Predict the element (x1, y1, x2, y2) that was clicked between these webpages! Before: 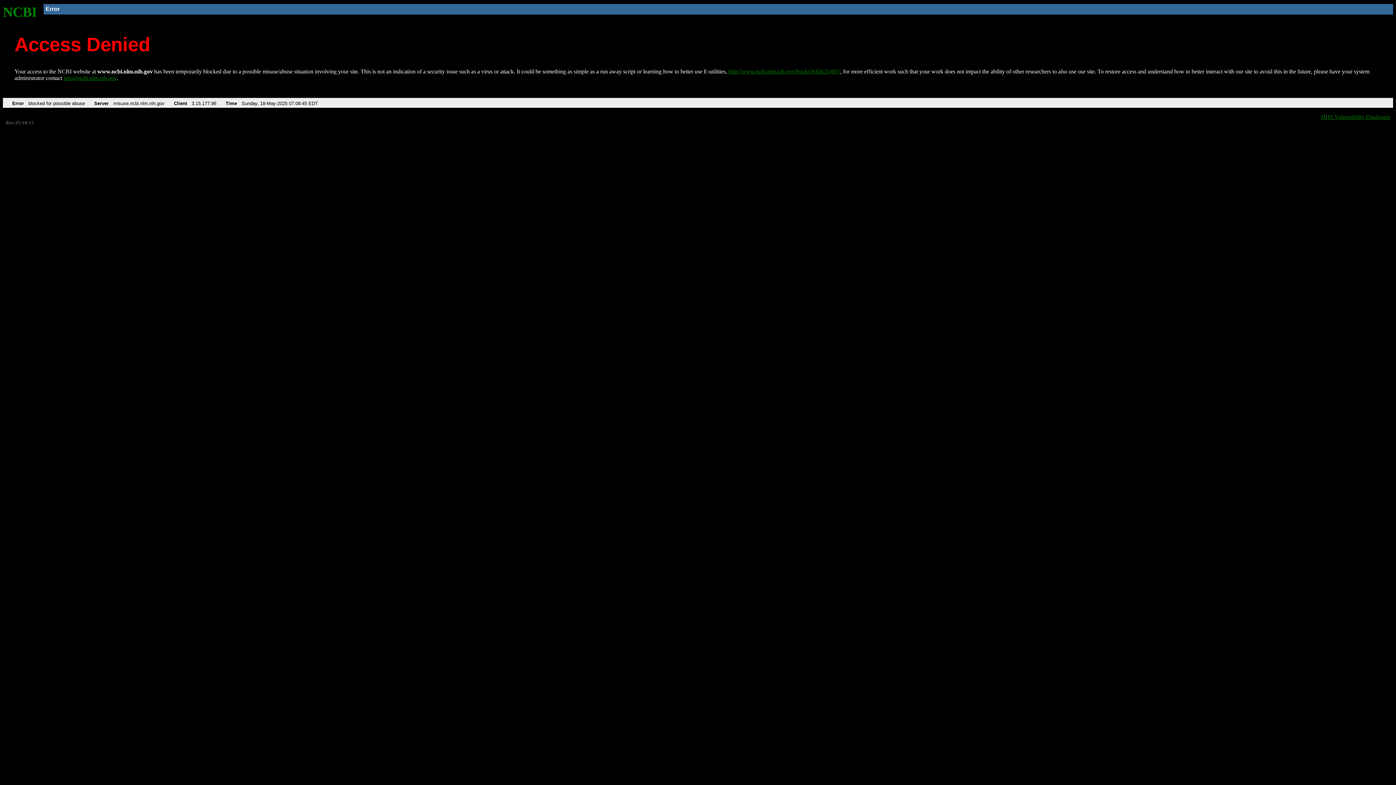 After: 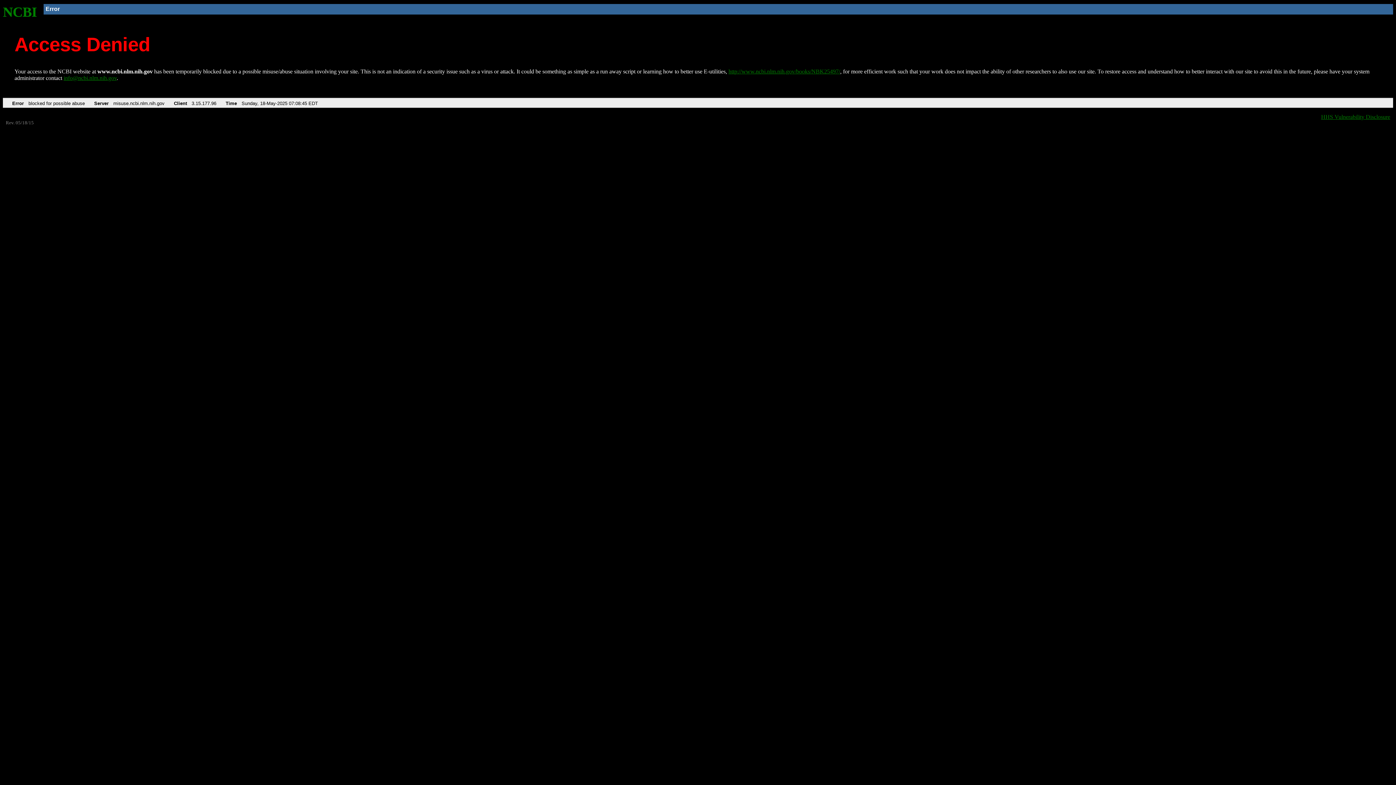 Action: bbox: (63, 75, 116, 81) label: info@ncbi.nlm.nih.gov